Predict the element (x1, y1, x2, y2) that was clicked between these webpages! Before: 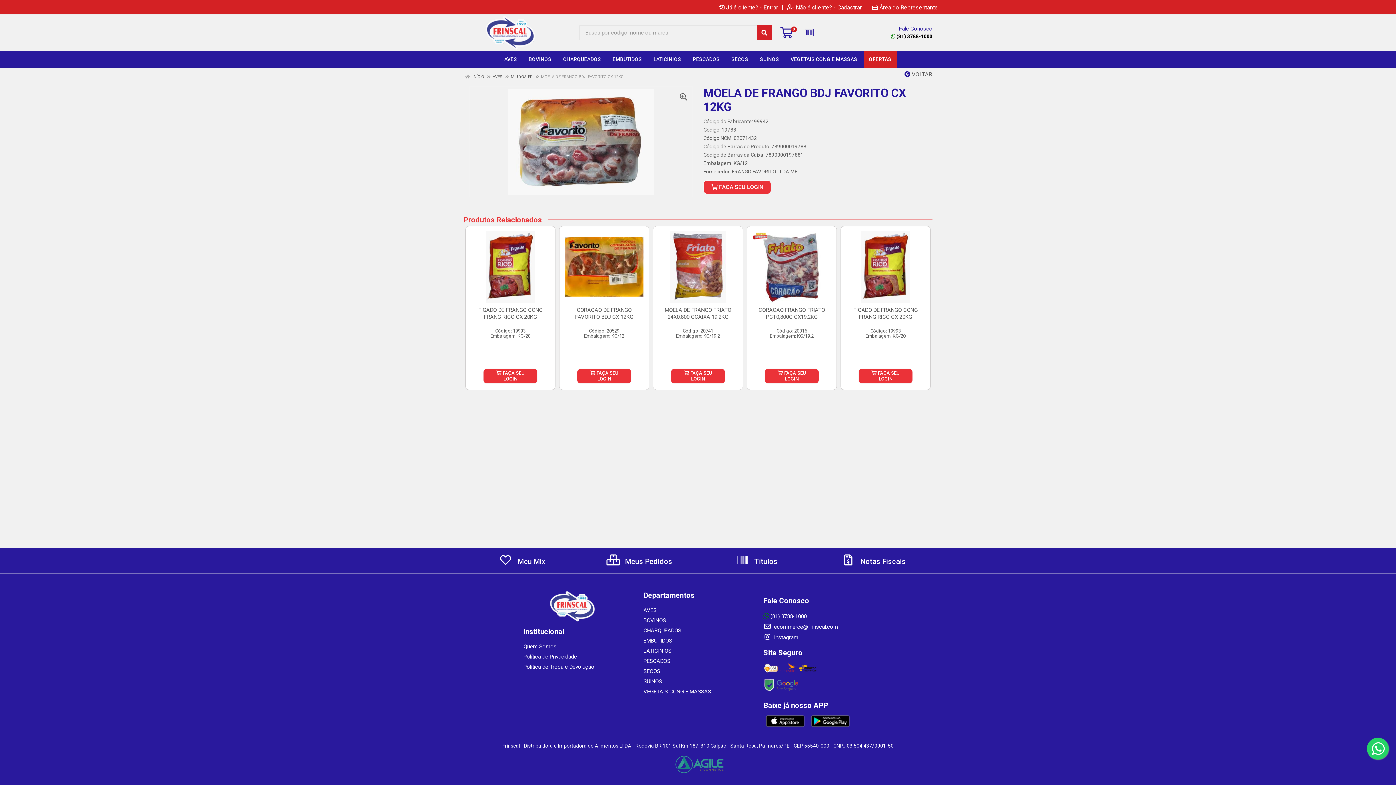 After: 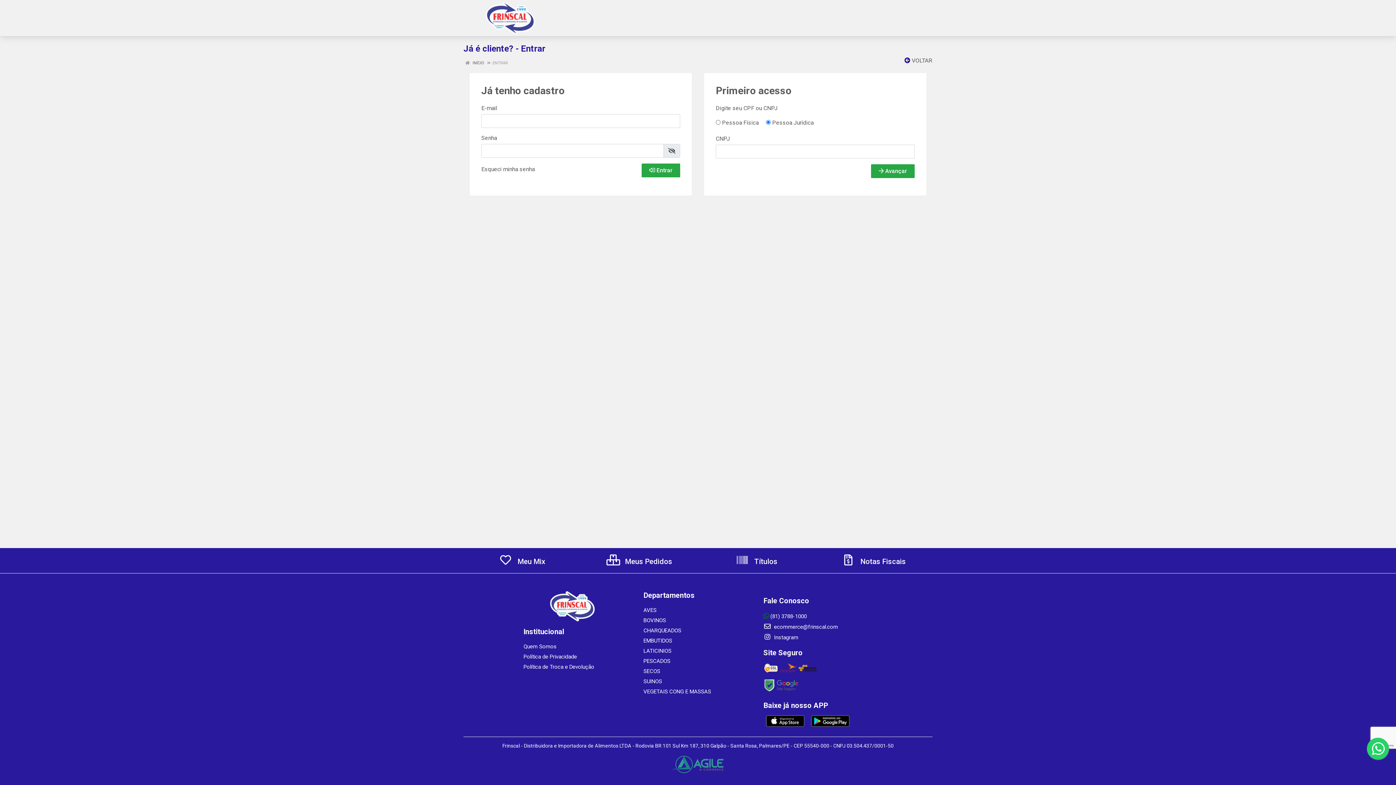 Action: label: Já é cliente? - Entrar bbox: (718, 4, 778, 10)